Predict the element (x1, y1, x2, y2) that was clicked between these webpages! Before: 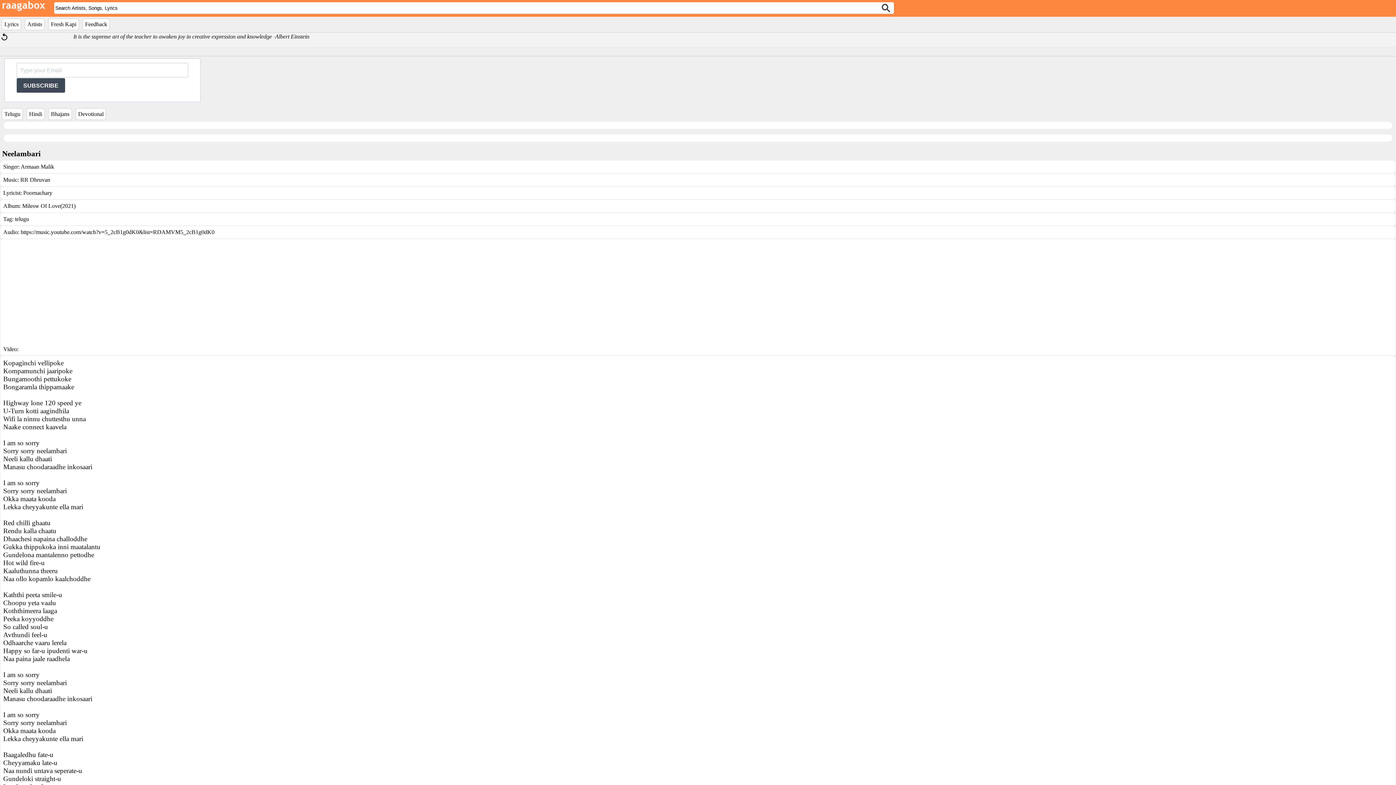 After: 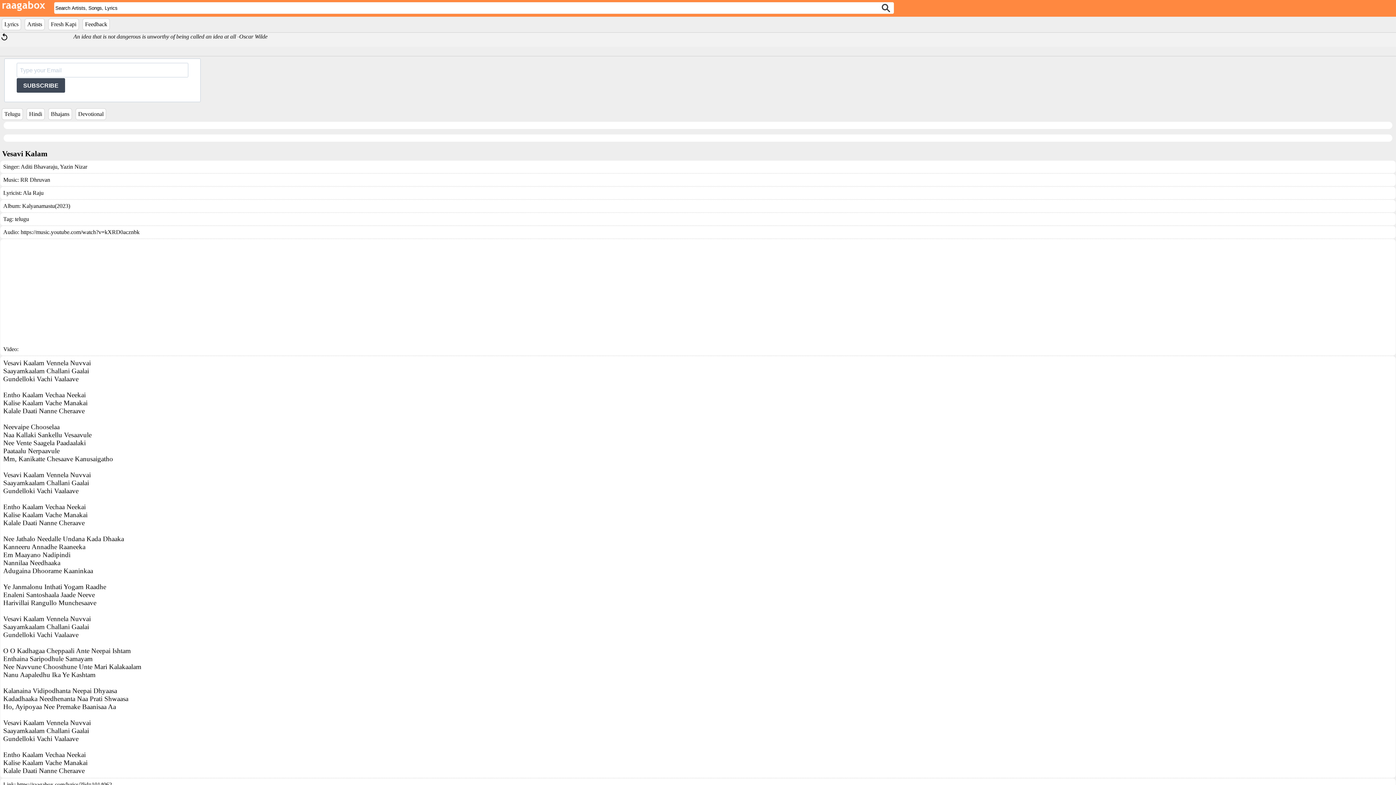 Action: label: RR Dhruvan bbox: (20, 176, 50, 182)